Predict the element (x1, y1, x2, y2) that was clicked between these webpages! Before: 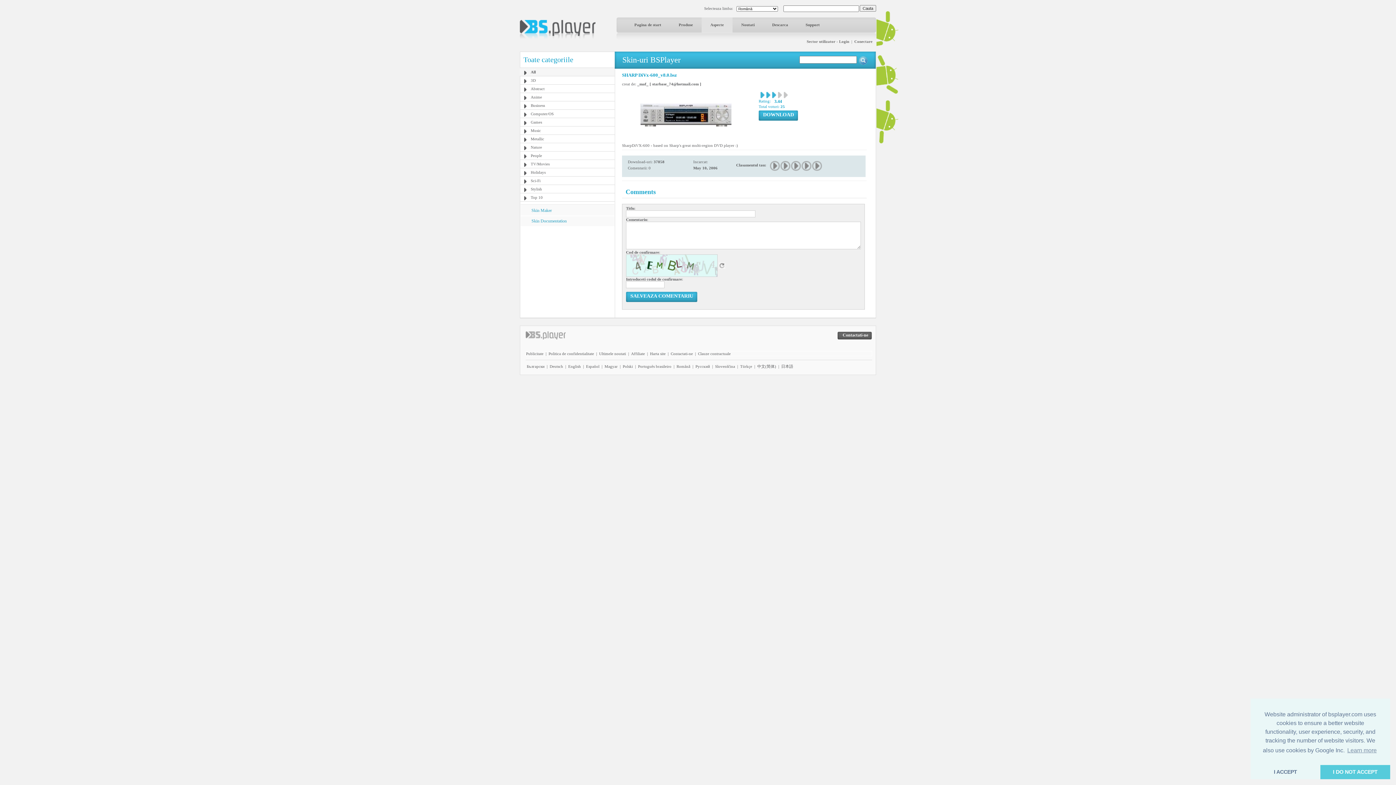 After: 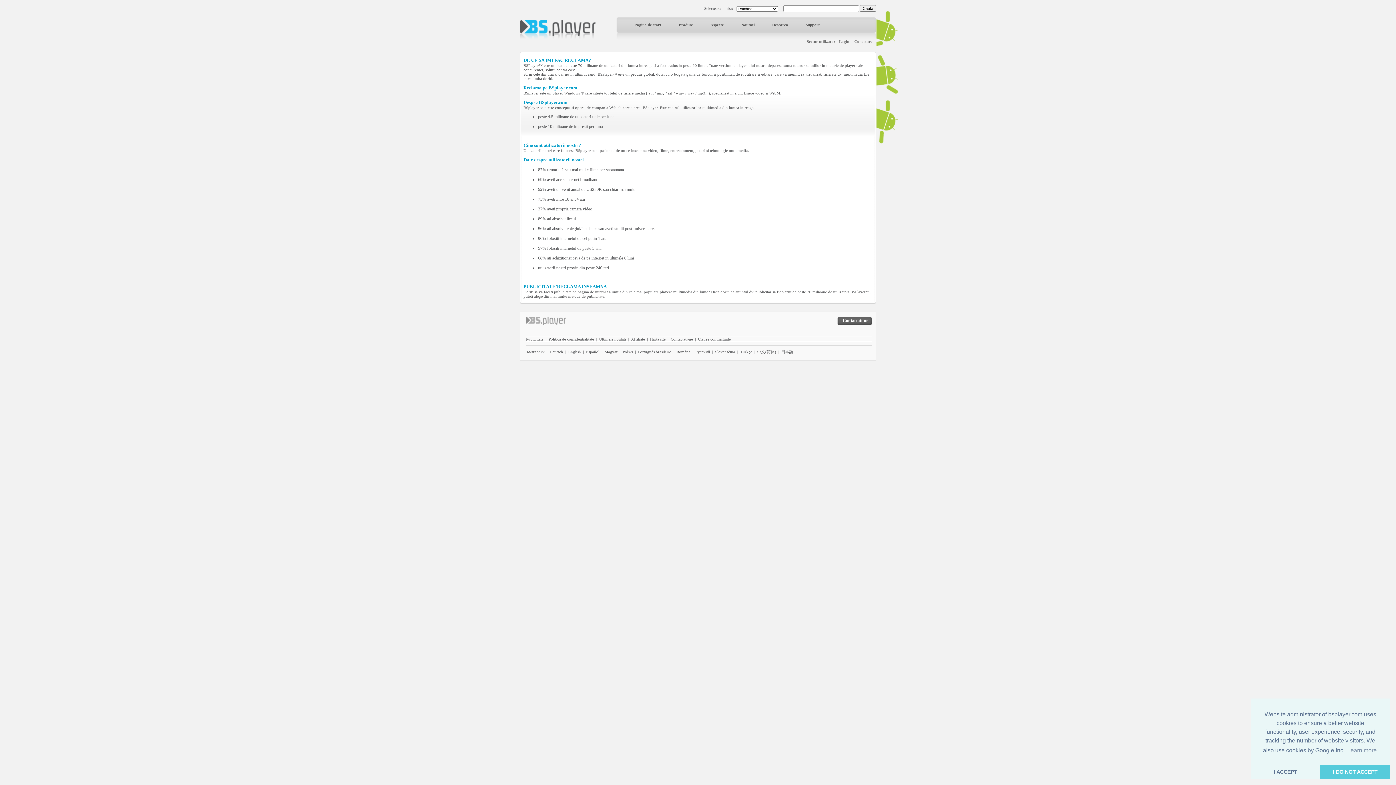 Action: label: Publicitate bbox: (526, 351, 543, 356)